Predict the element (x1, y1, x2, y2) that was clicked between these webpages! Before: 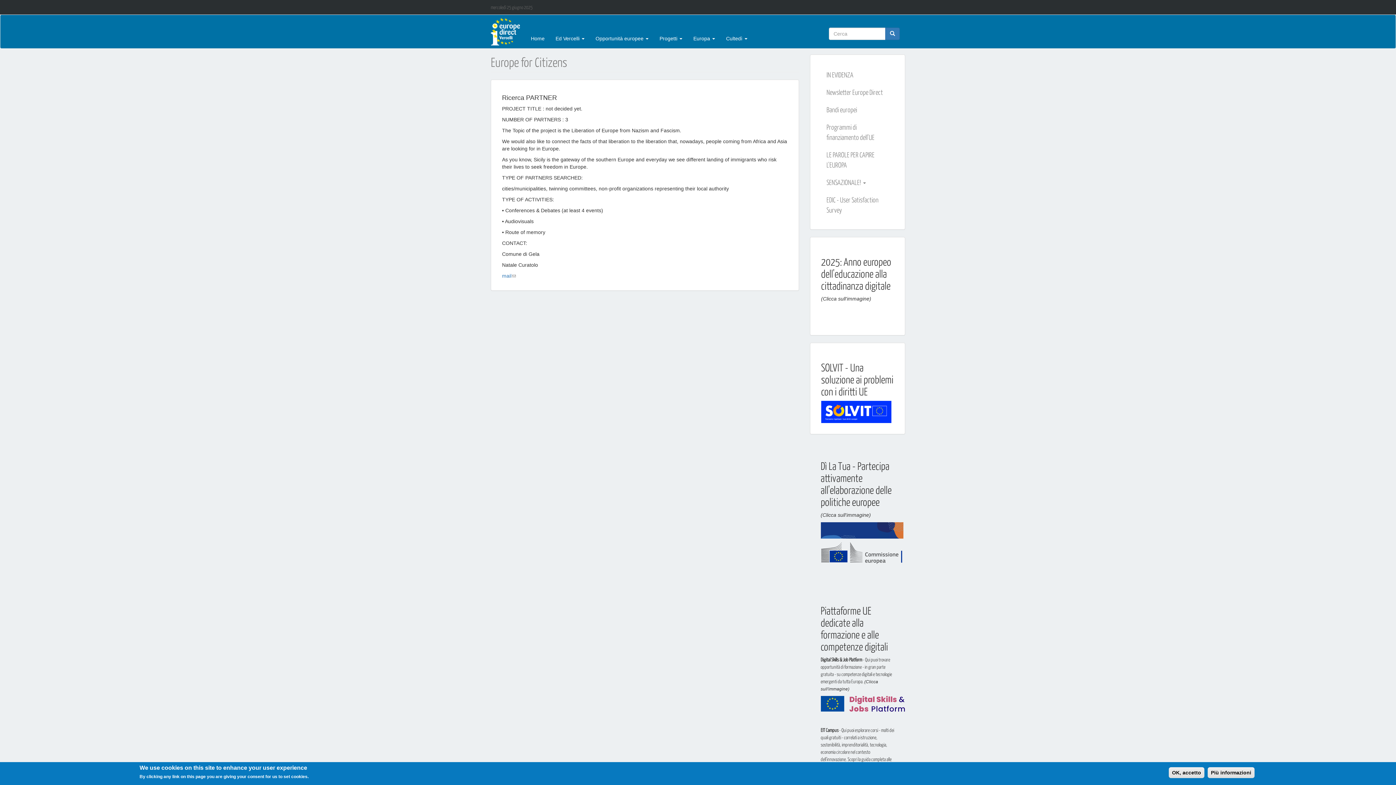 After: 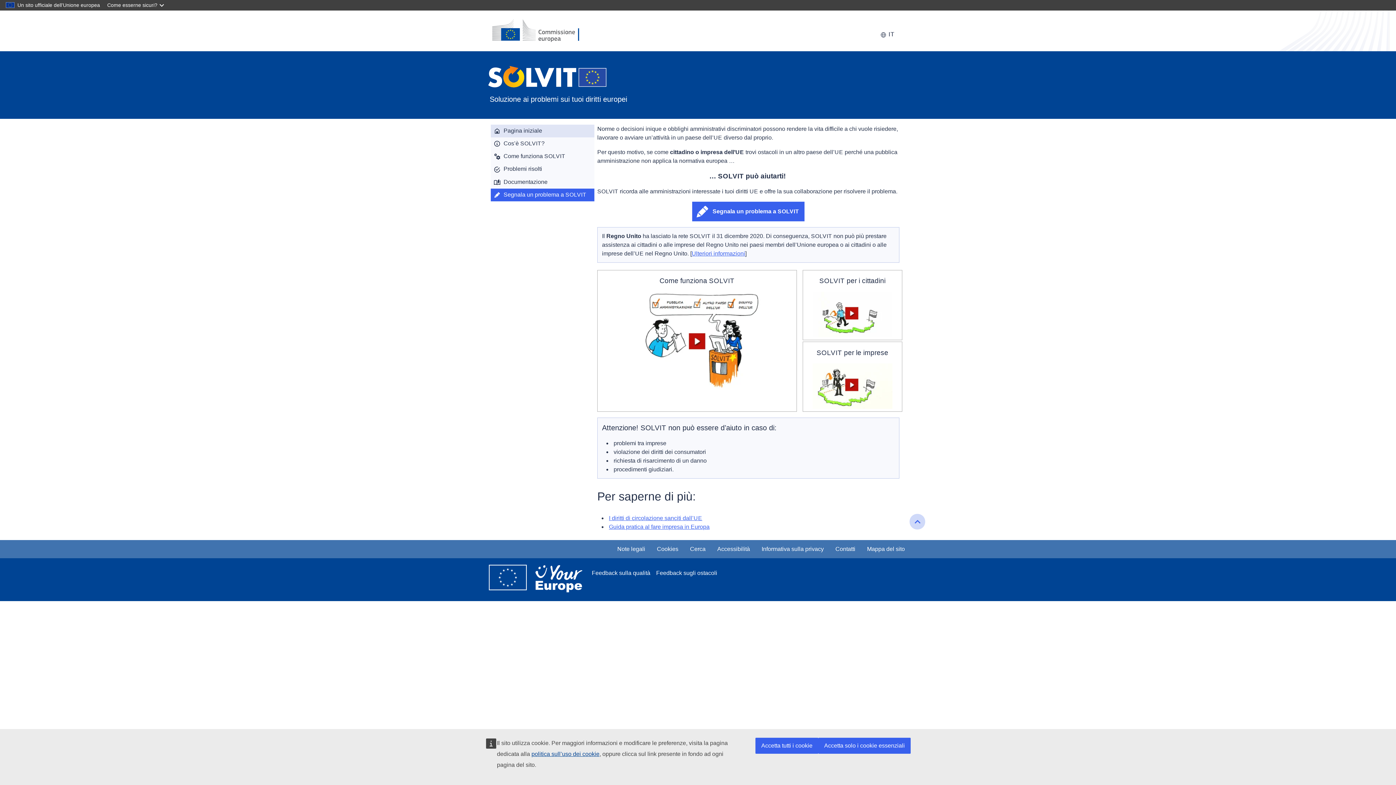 Action: bbox: (821, 408, 891, 414)